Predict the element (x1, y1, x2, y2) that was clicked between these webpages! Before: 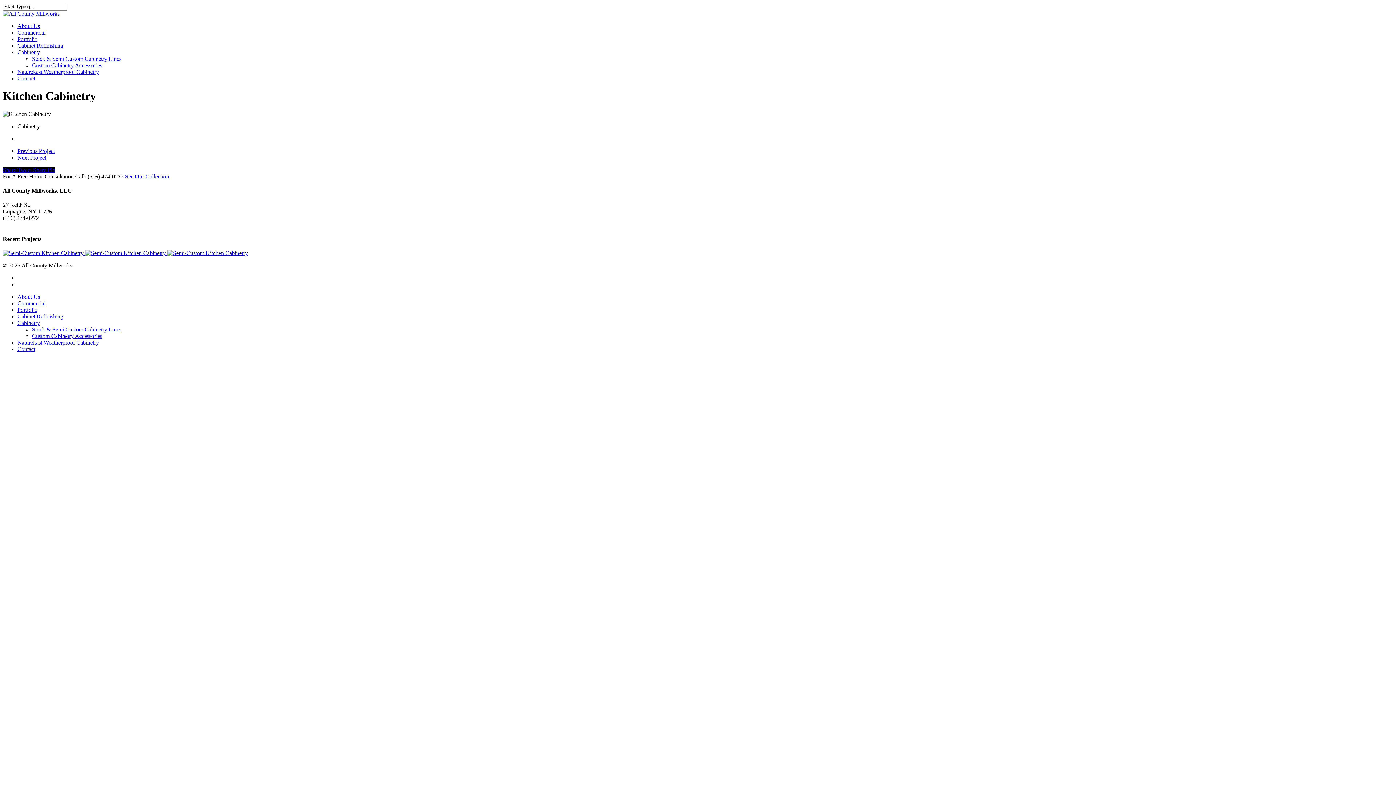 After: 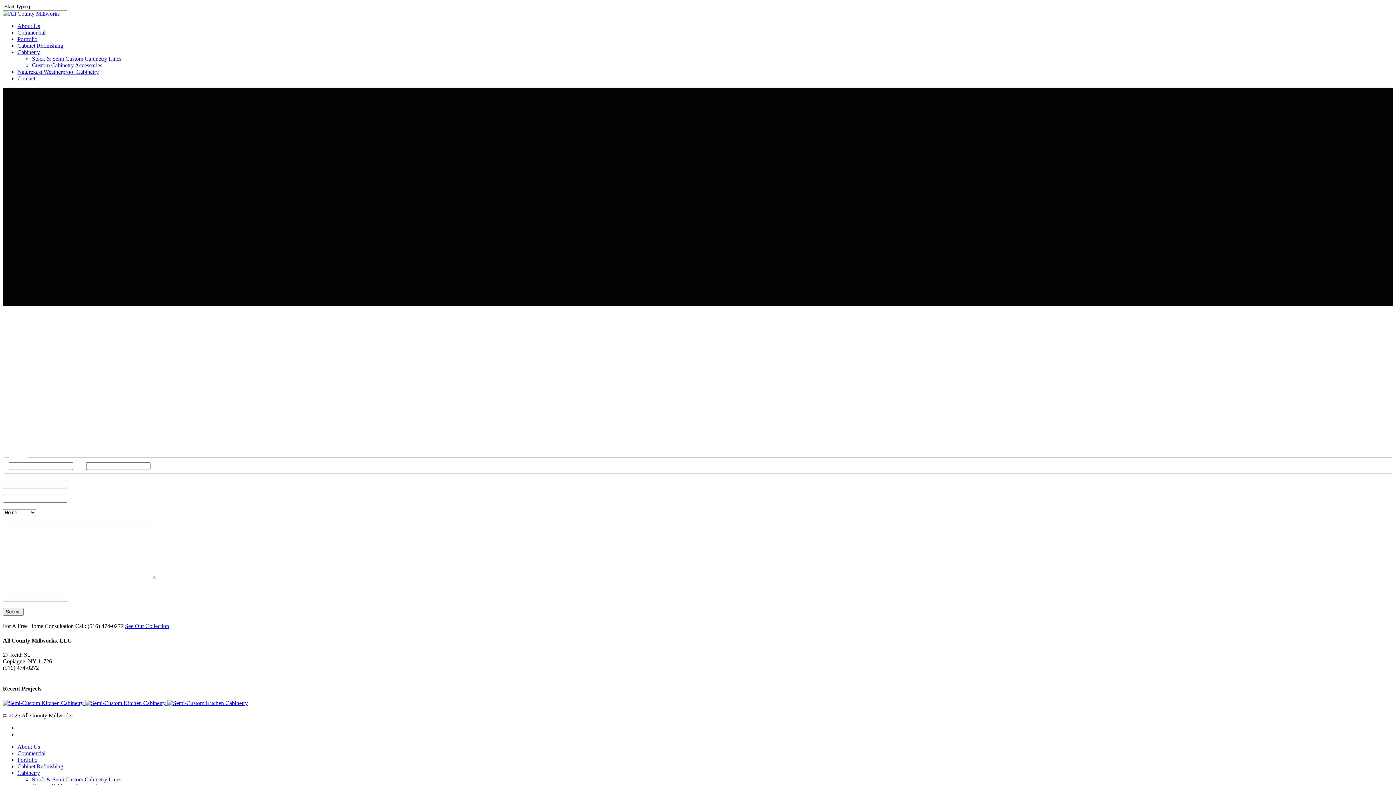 Action: bbox: (17, 75, 35, 81) label: Contact